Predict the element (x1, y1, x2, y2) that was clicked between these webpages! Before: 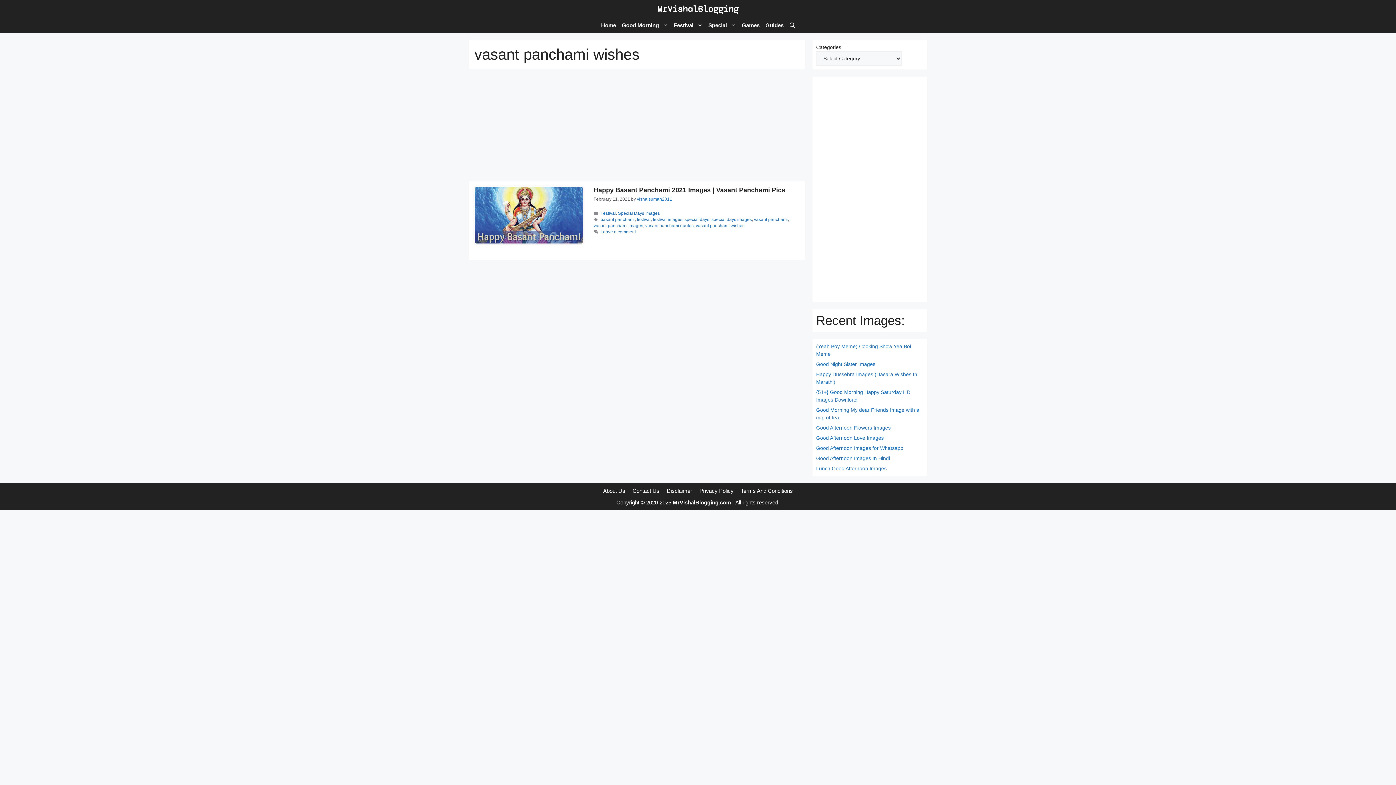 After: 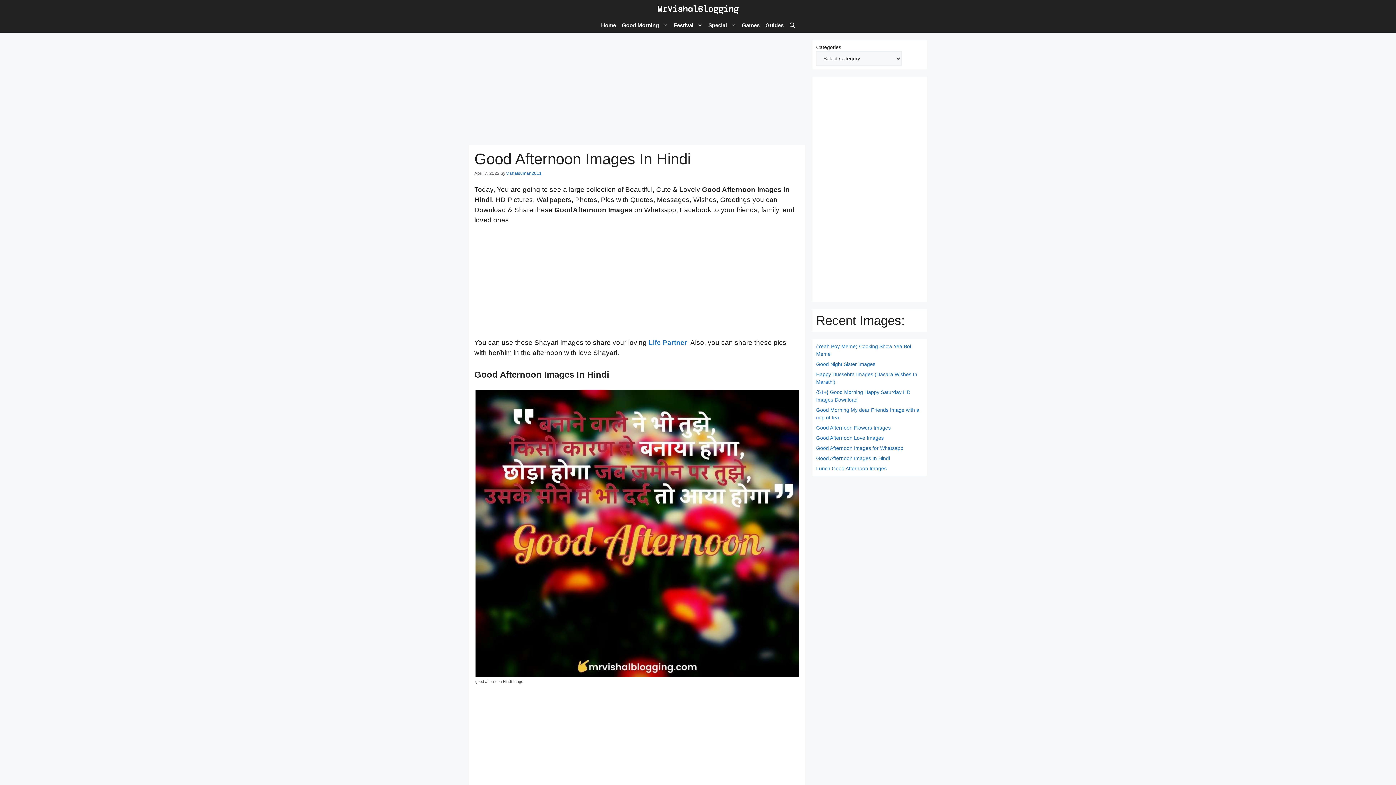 Action: bbox: (816, 455, 890, 461) label: Good Afternoon Images In Hindi